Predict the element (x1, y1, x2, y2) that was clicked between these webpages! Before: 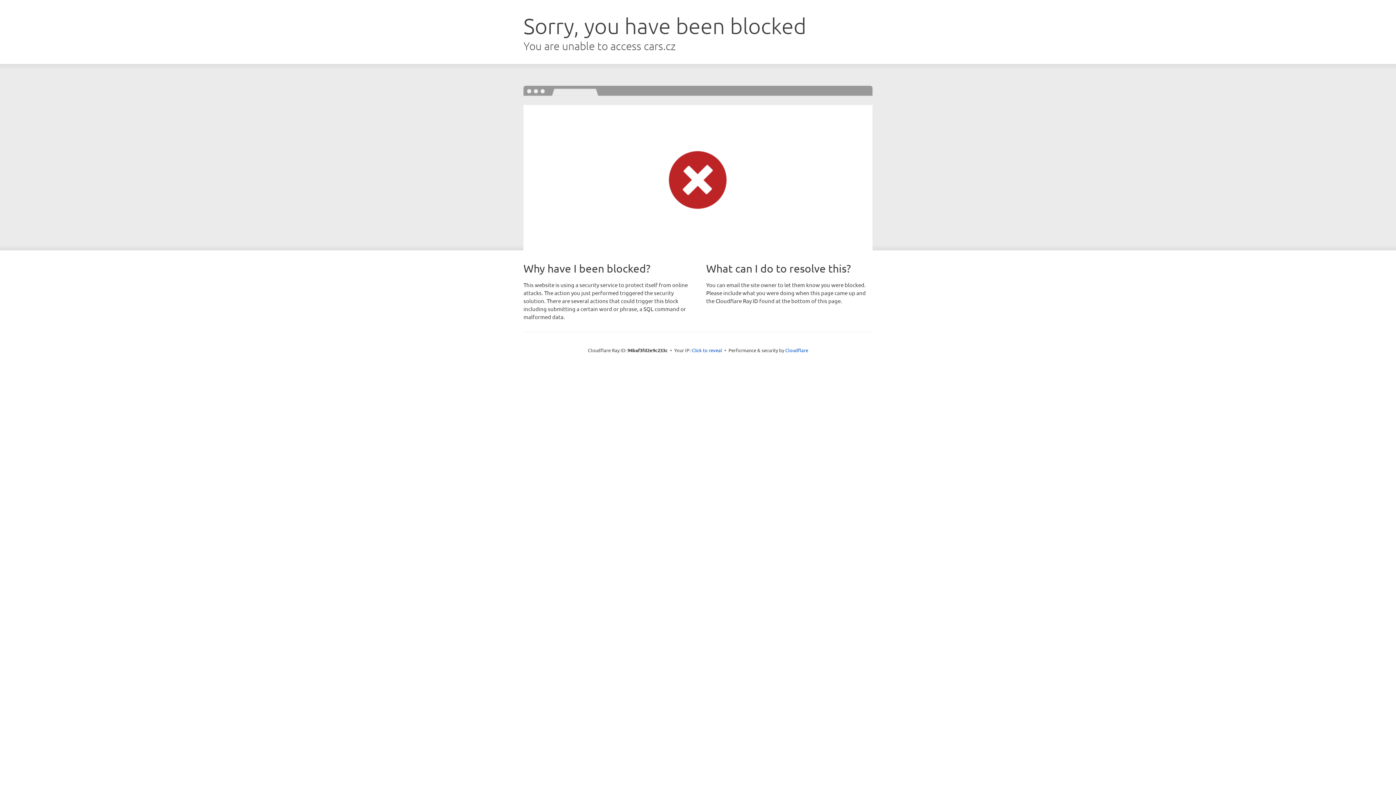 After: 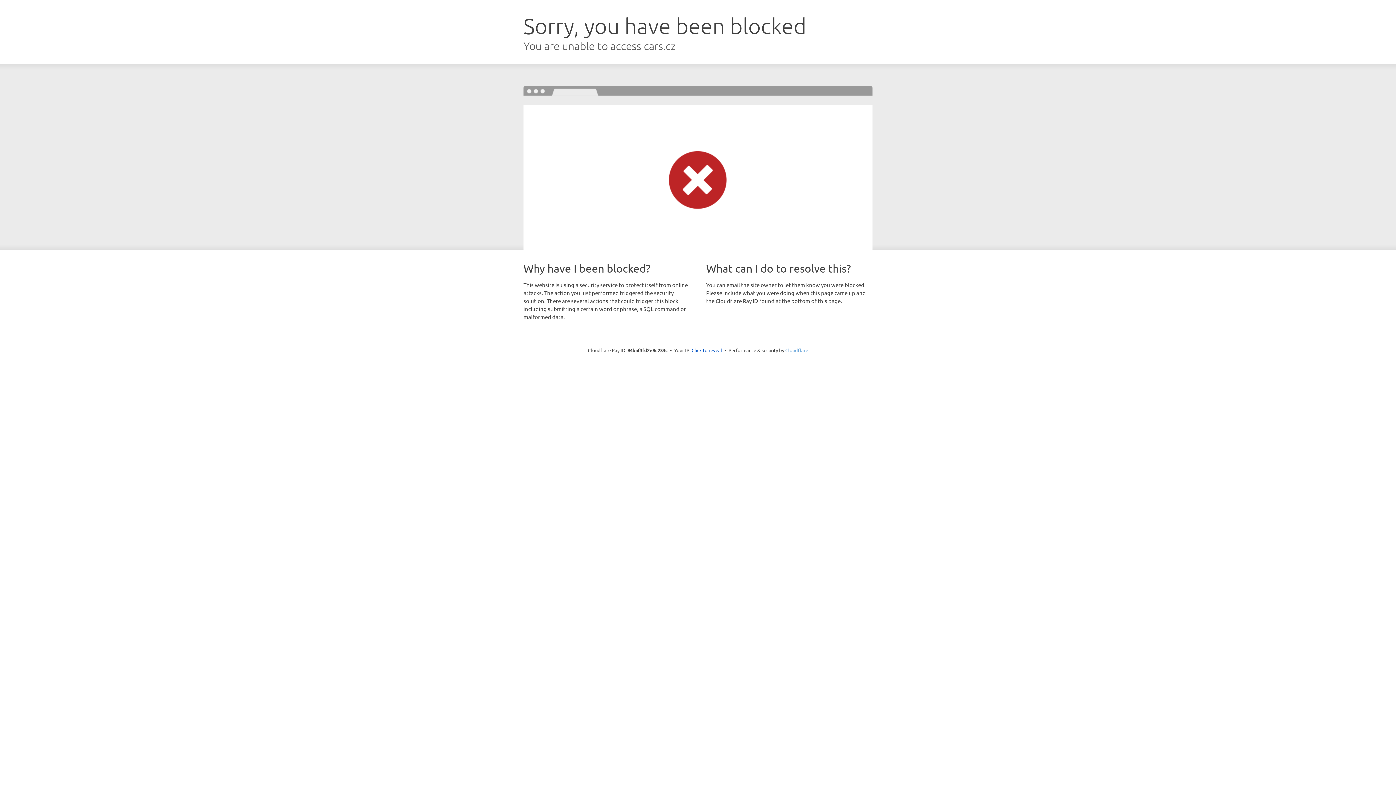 Action: bbox: (785, 347, 808, 353) label: Cloudflare